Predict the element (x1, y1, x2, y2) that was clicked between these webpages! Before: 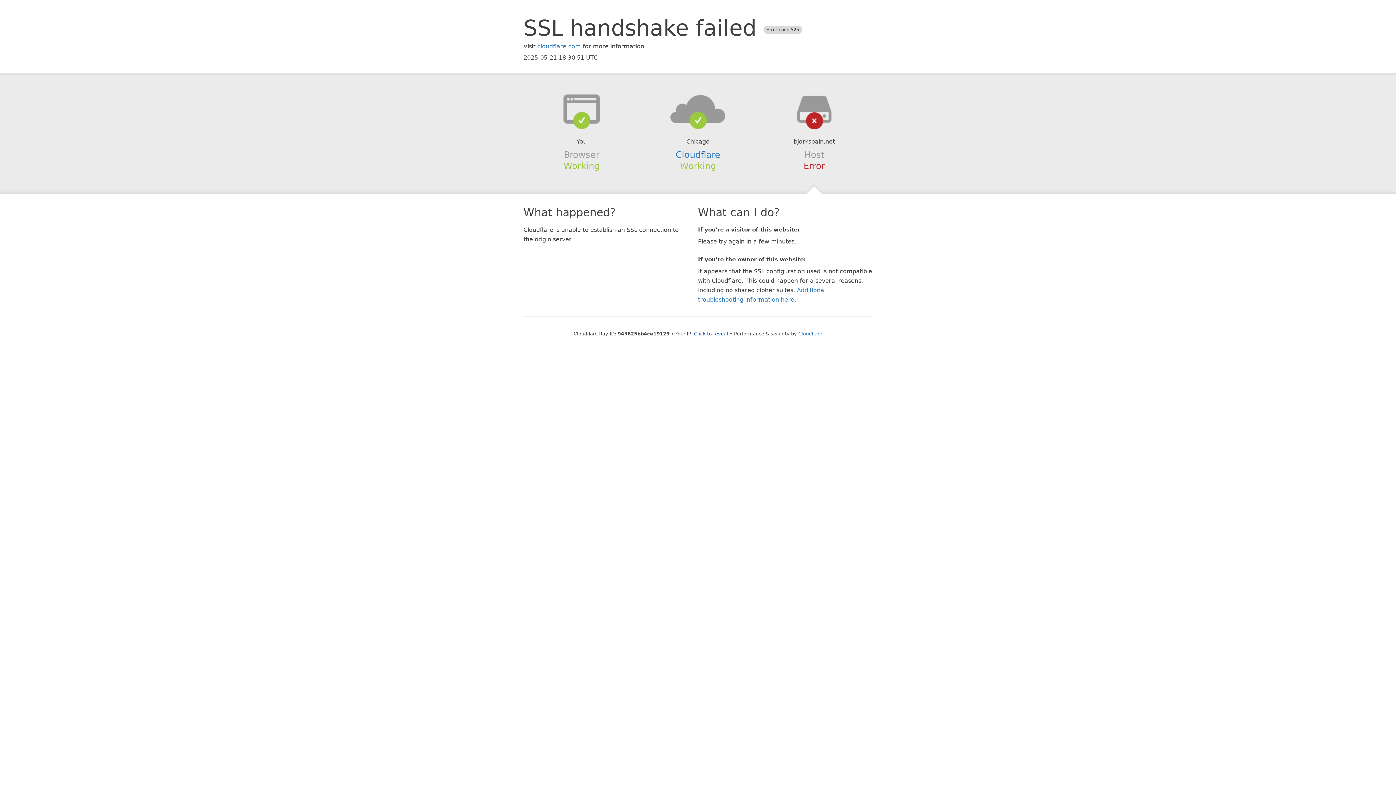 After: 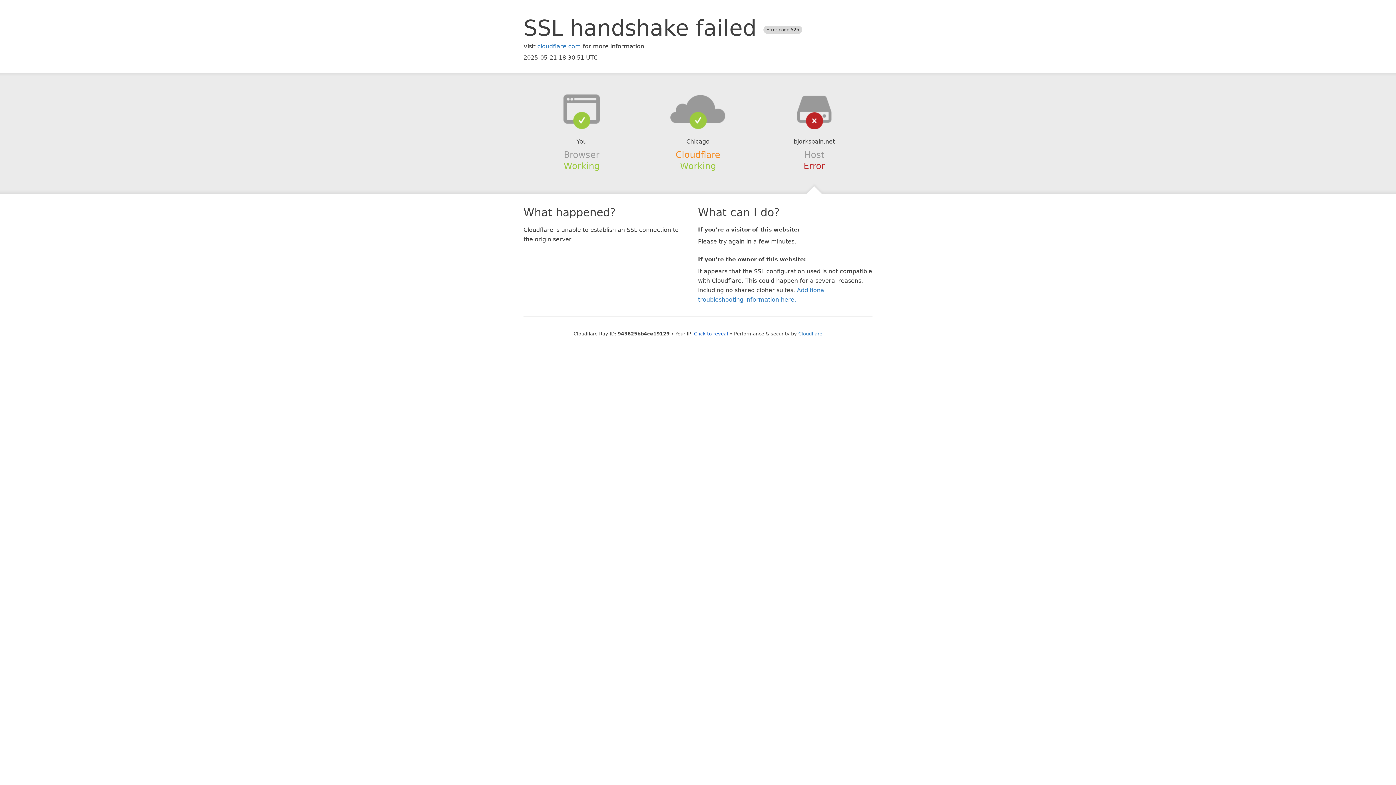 Action: label: Cloudflare bbox: (675, 149, 720, 159)